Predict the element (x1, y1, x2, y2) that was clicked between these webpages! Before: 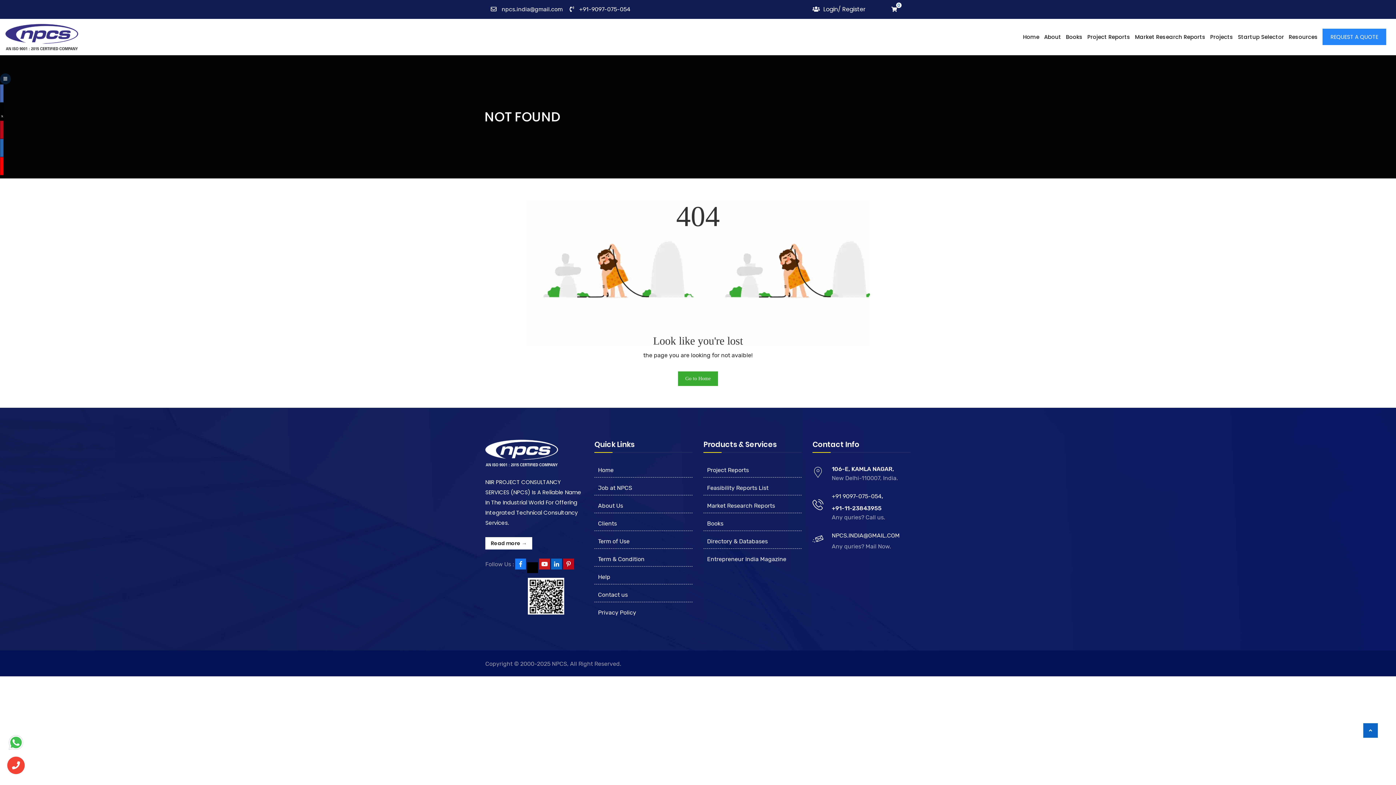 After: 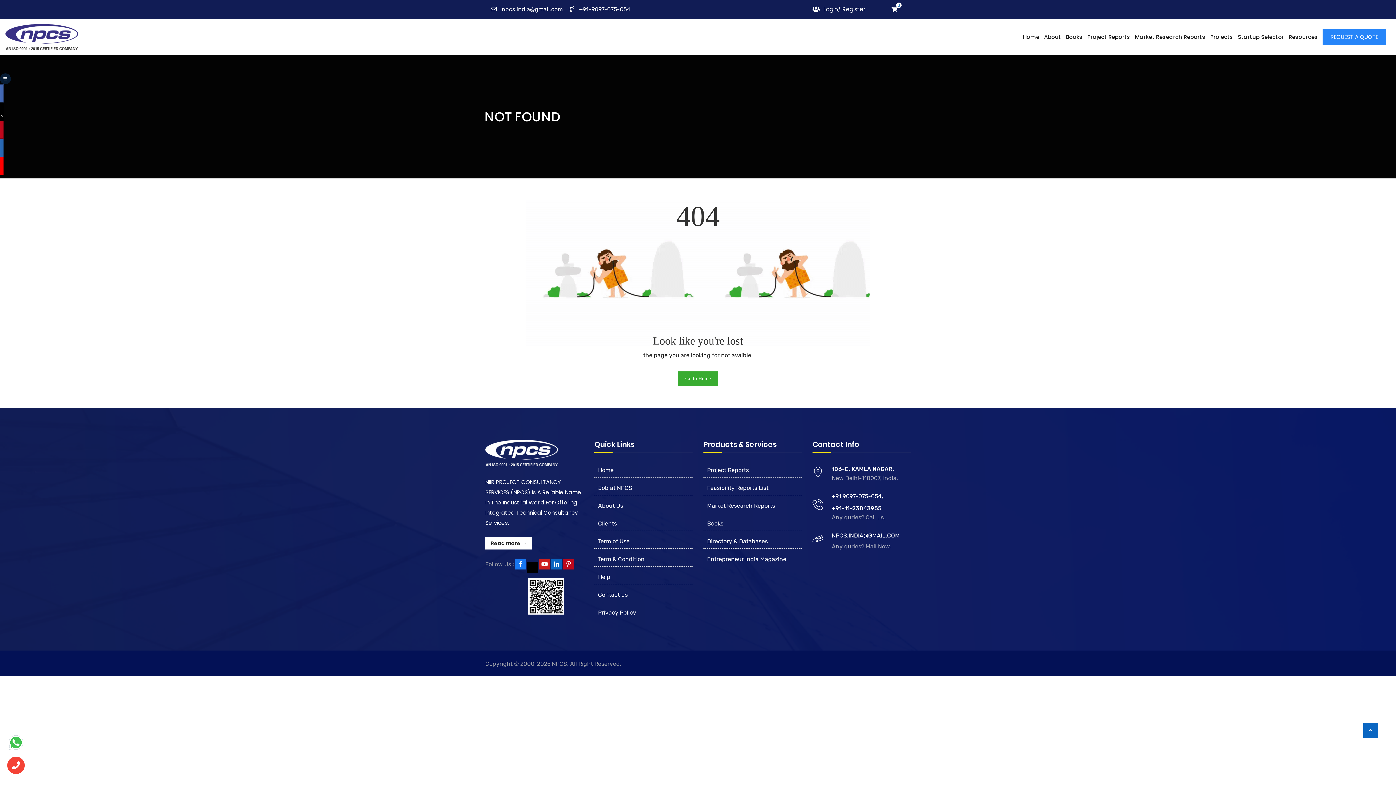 Action: label: +91-9097-075-054 bbox: (579, 5, 630, 12)